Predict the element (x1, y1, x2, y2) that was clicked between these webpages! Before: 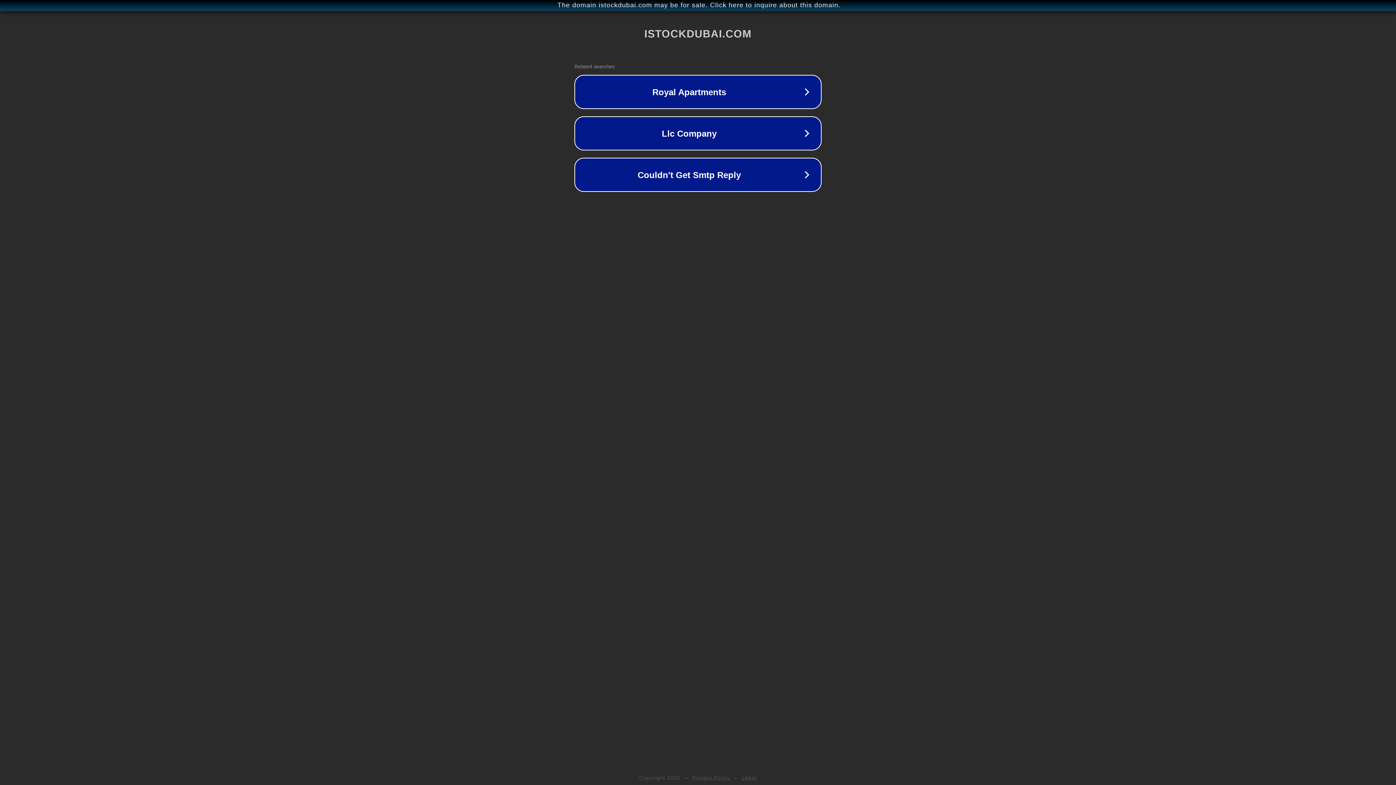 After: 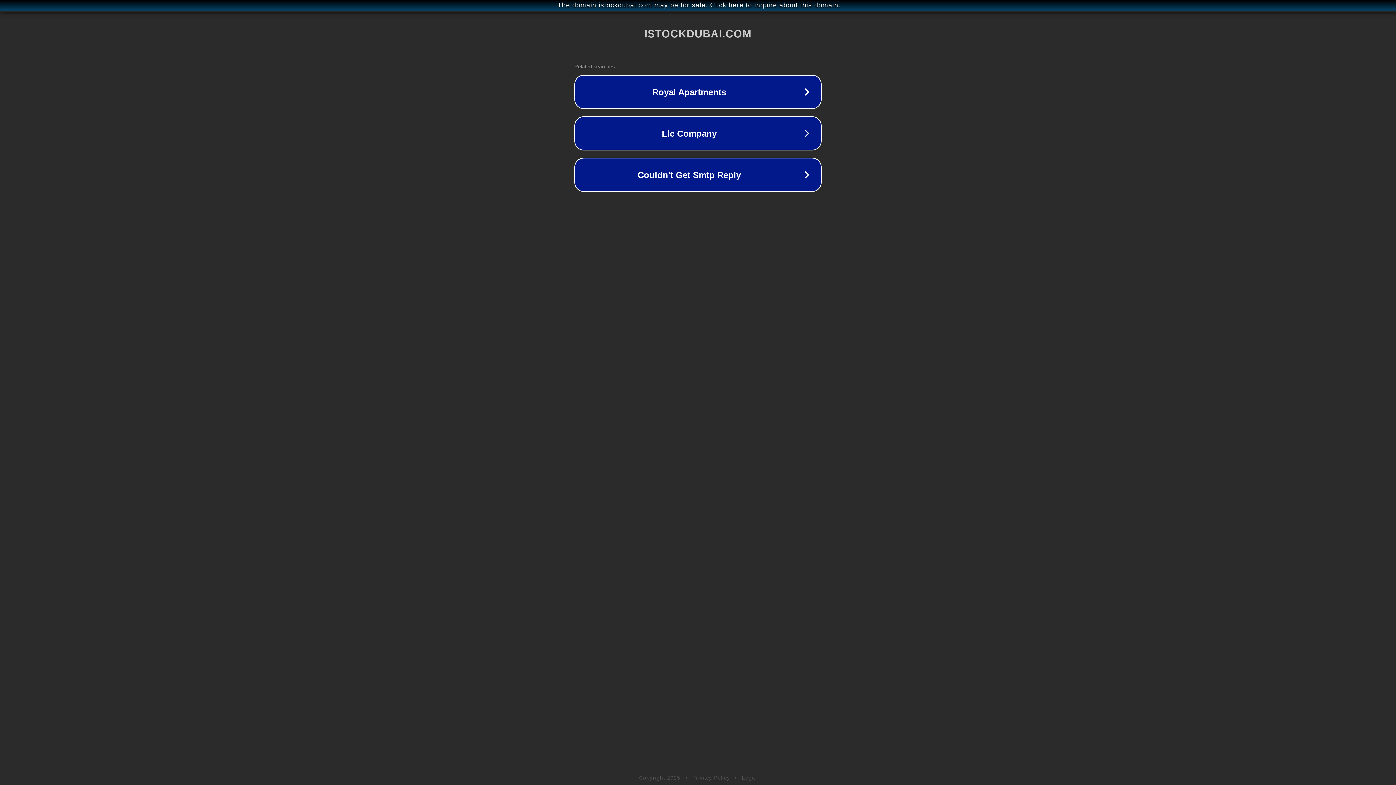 Action: label: Privacy Policy bbox: (692, 775, 730, 781)